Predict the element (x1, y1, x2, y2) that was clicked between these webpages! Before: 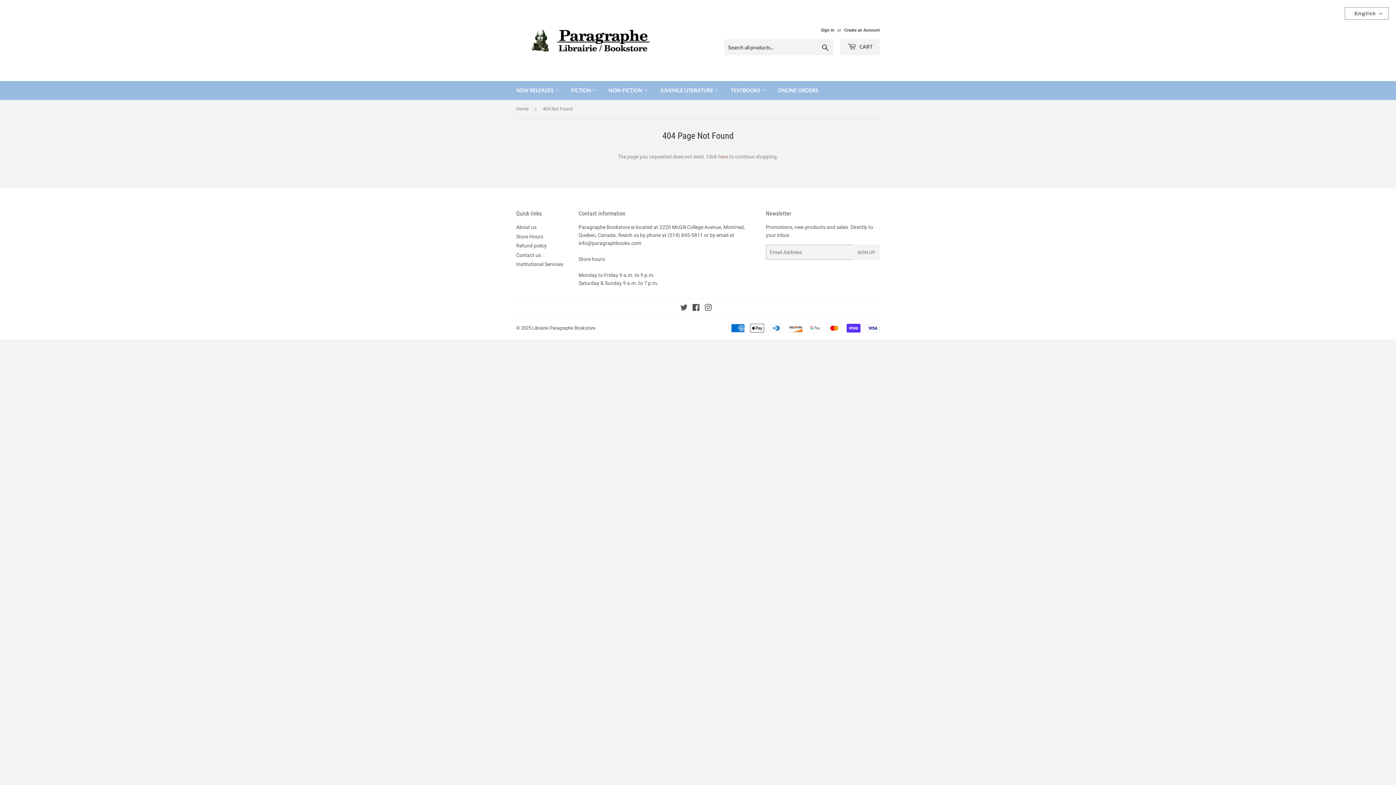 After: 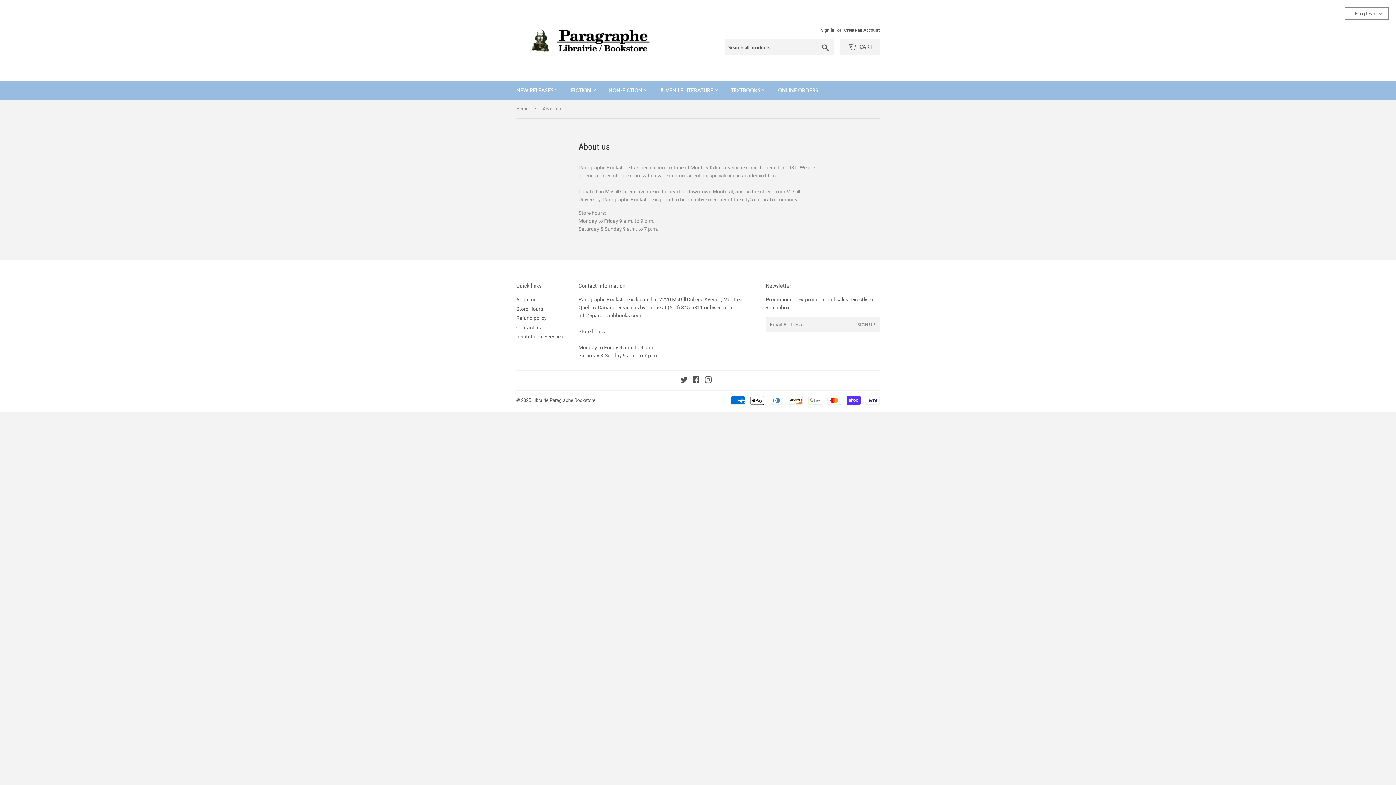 Action: label: About us bbox: (516, 224, 536, 230)